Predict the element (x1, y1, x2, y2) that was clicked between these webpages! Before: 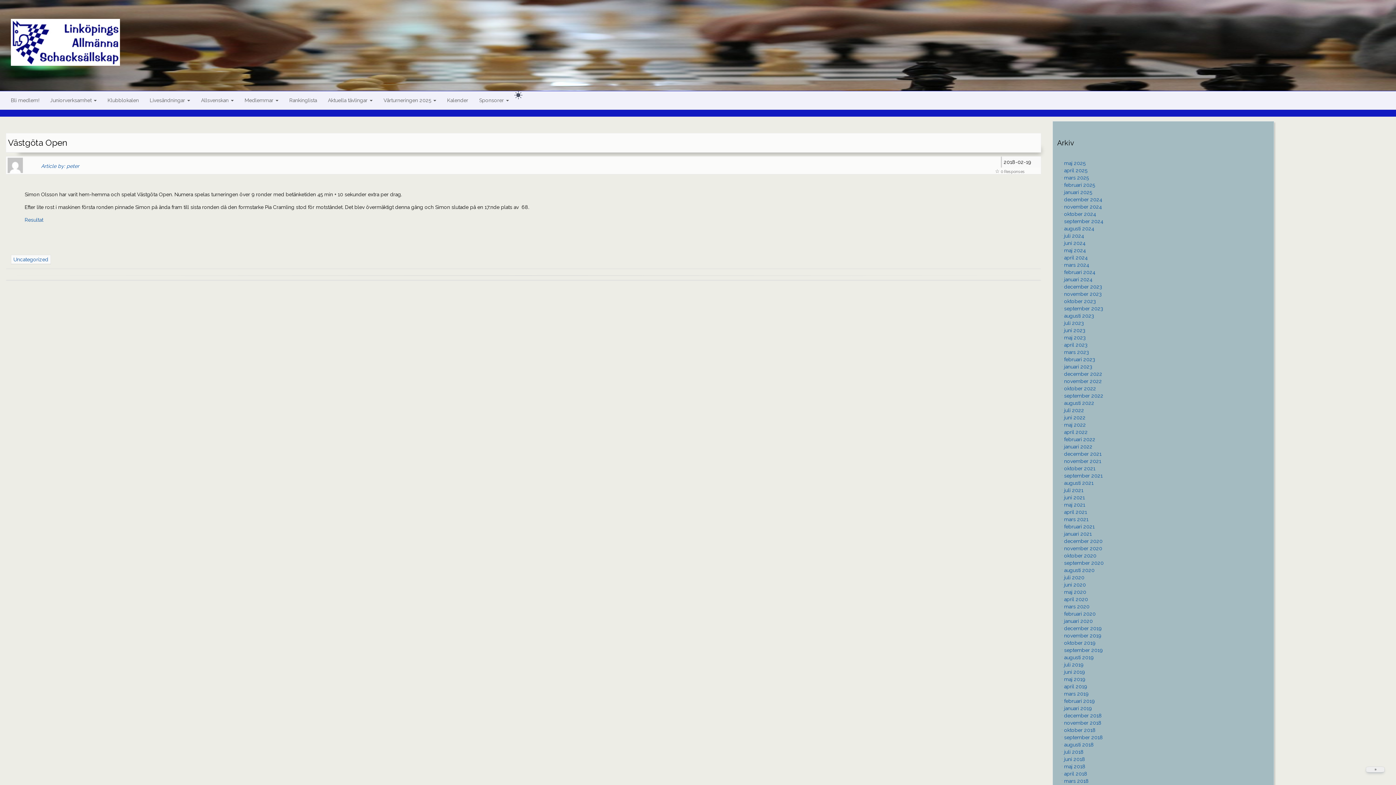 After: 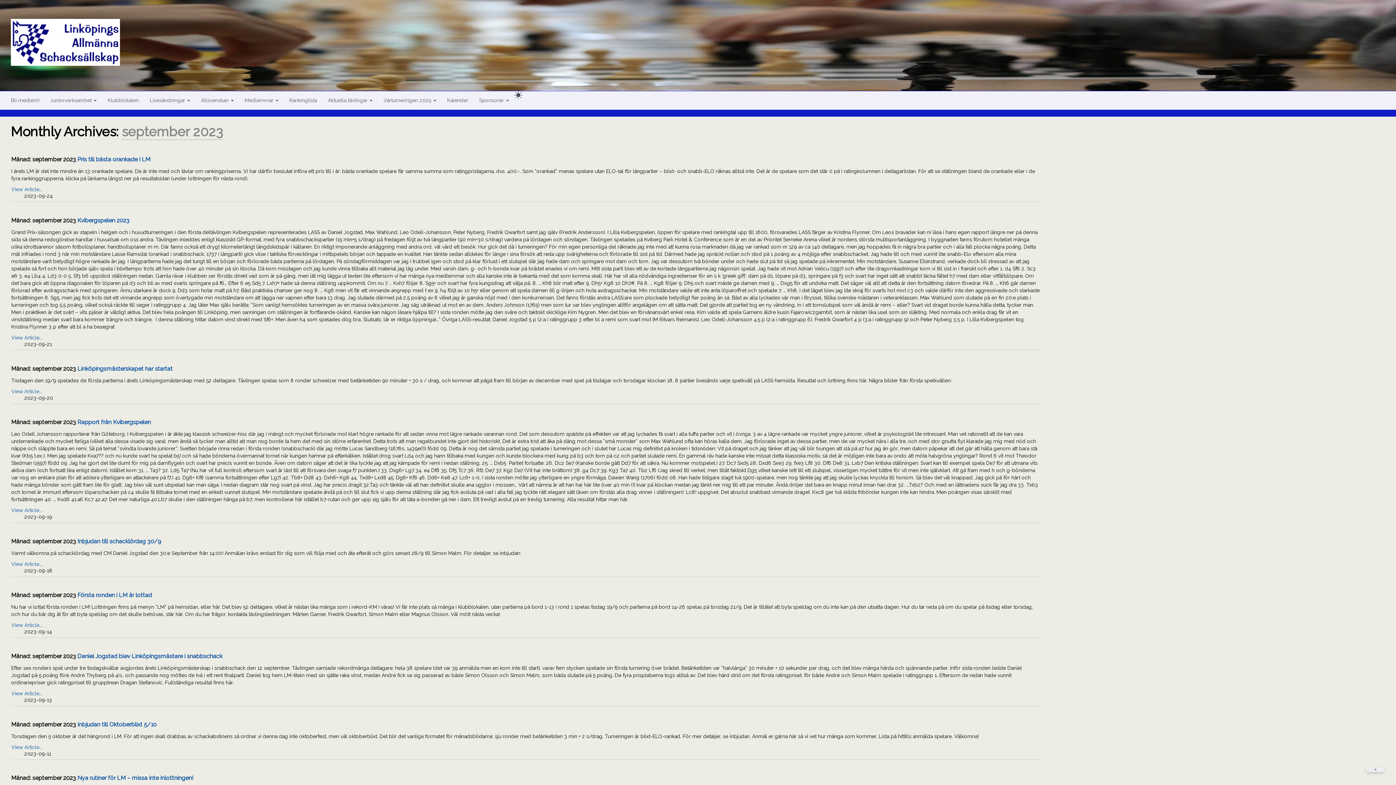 Action: bbox: (1064, 305, 1103, 311) label: september 2023